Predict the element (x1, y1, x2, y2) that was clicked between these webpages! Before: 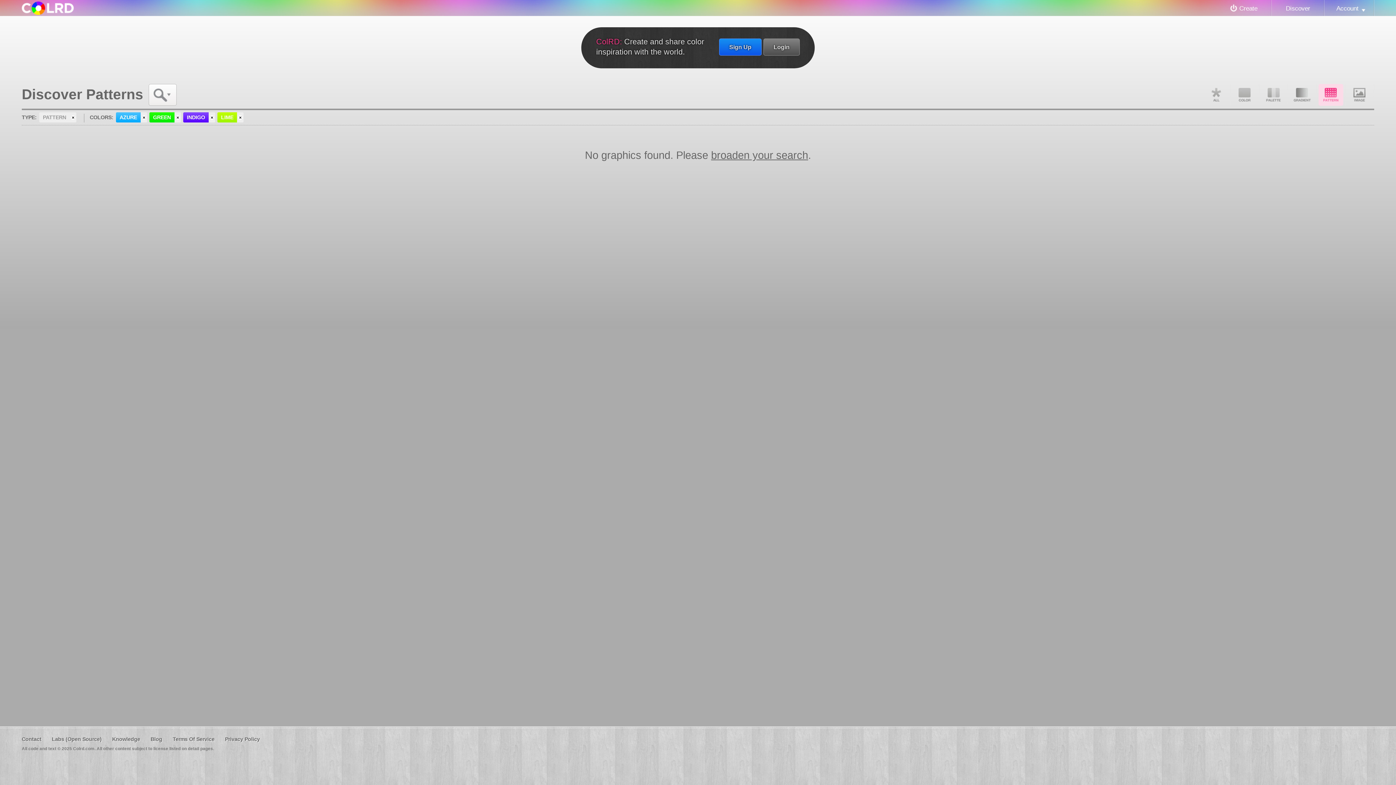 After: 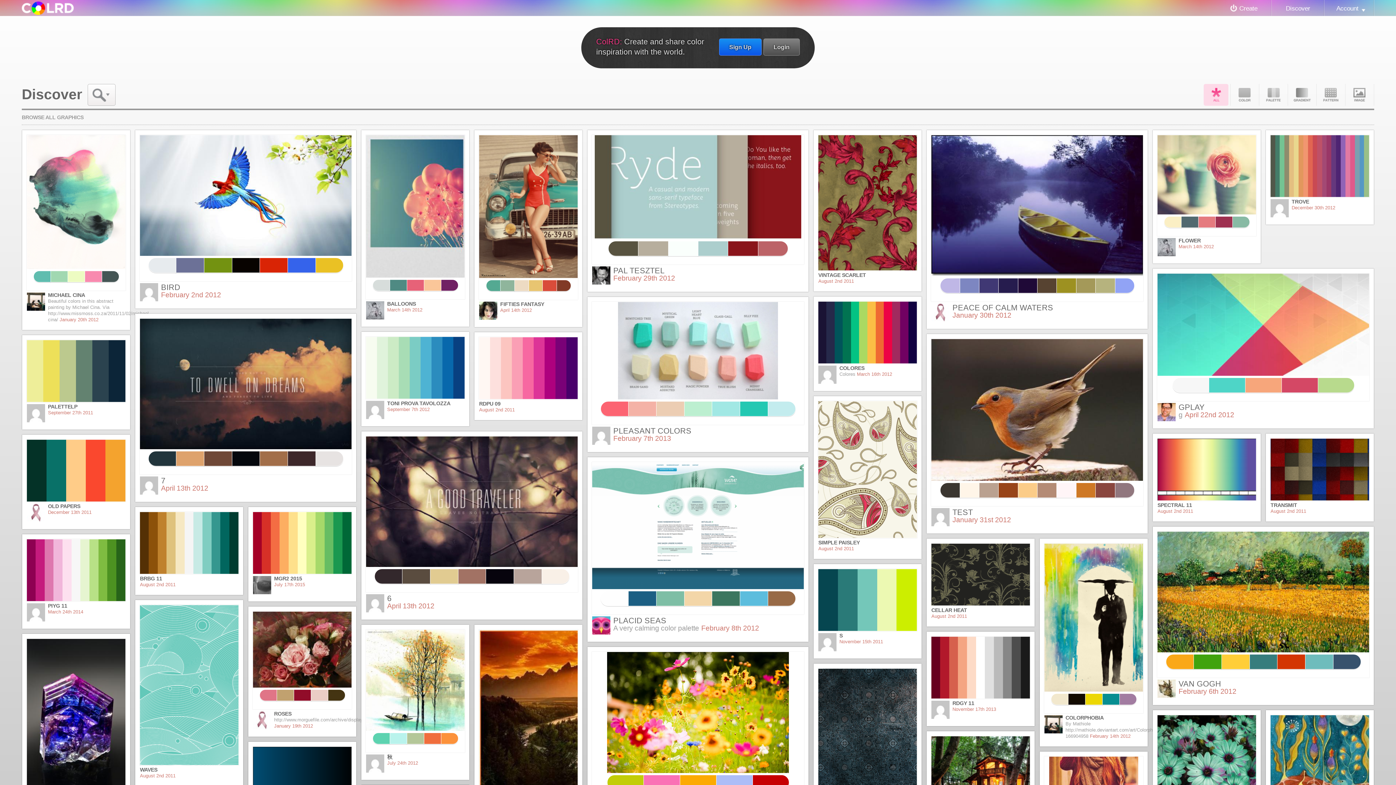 Action: label: Discover bbox: (1272, 0, 1324, 16)